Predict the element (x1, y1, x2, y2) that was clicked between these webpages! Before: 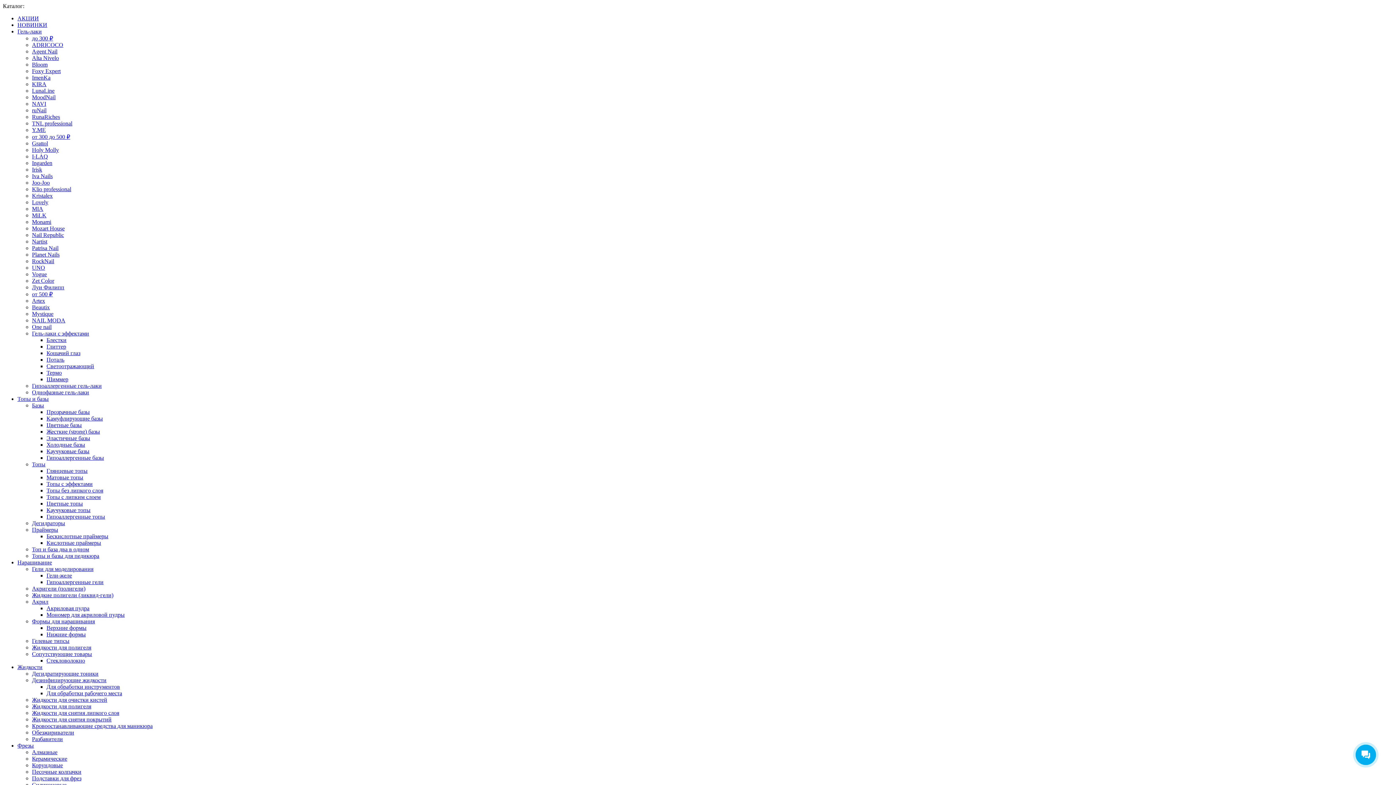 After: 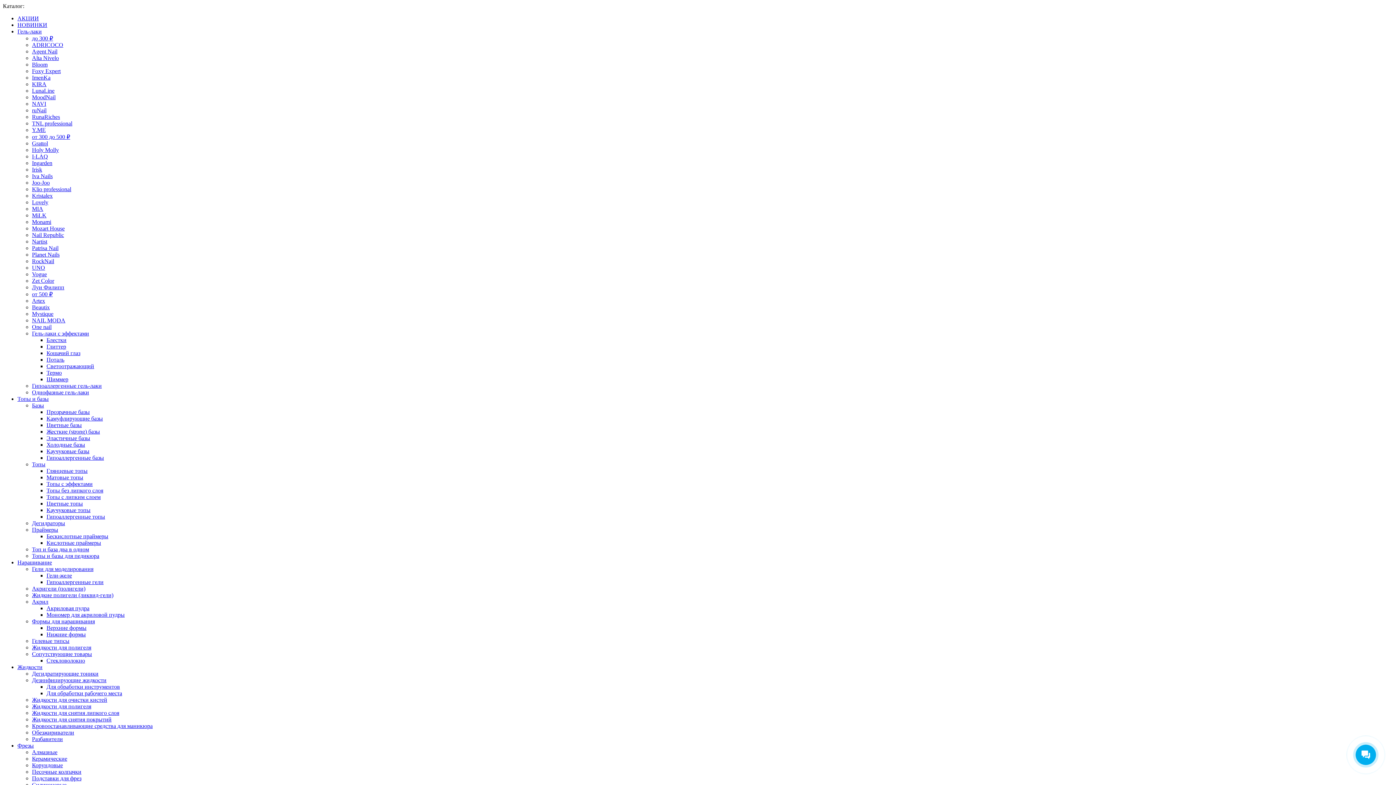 Action: label: Праймеры bbox: (32, 526, 58, 533)